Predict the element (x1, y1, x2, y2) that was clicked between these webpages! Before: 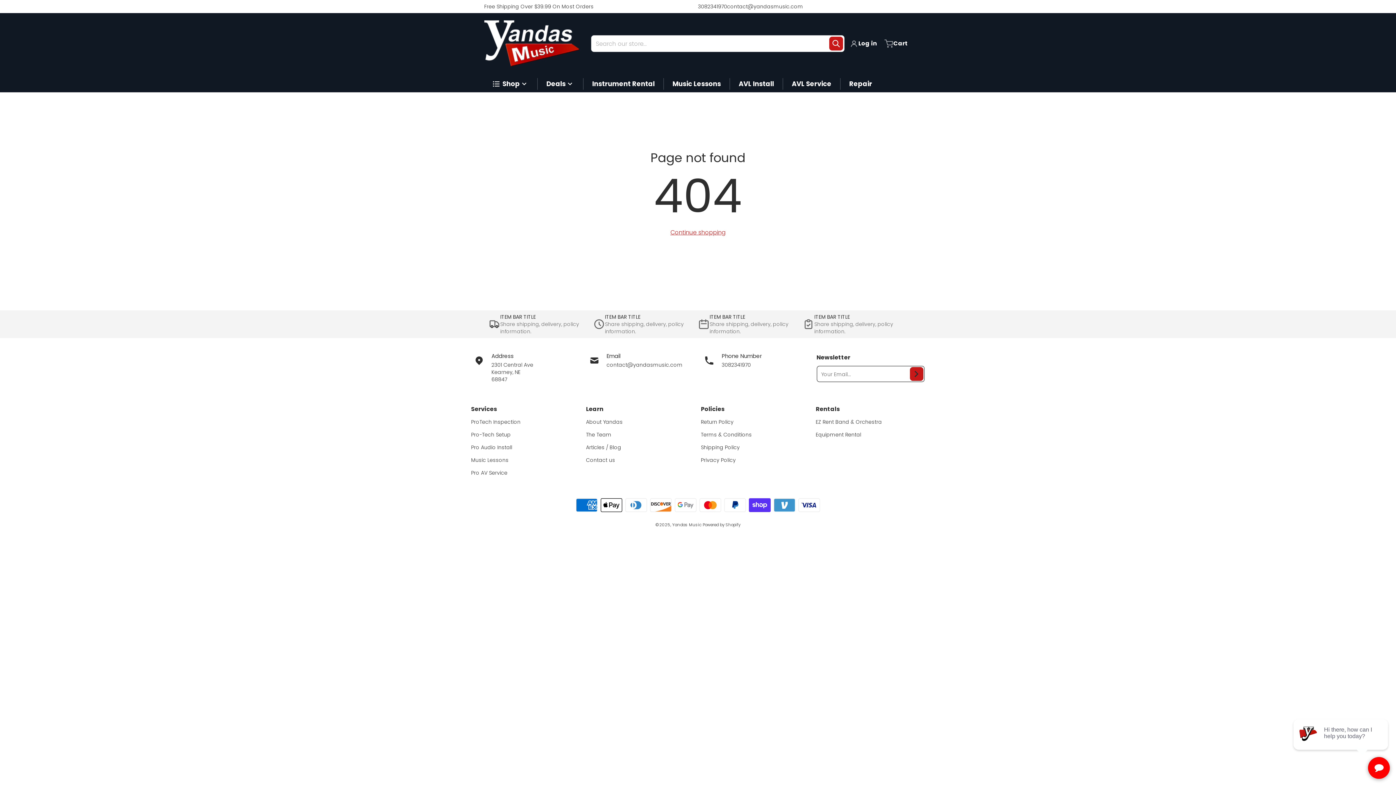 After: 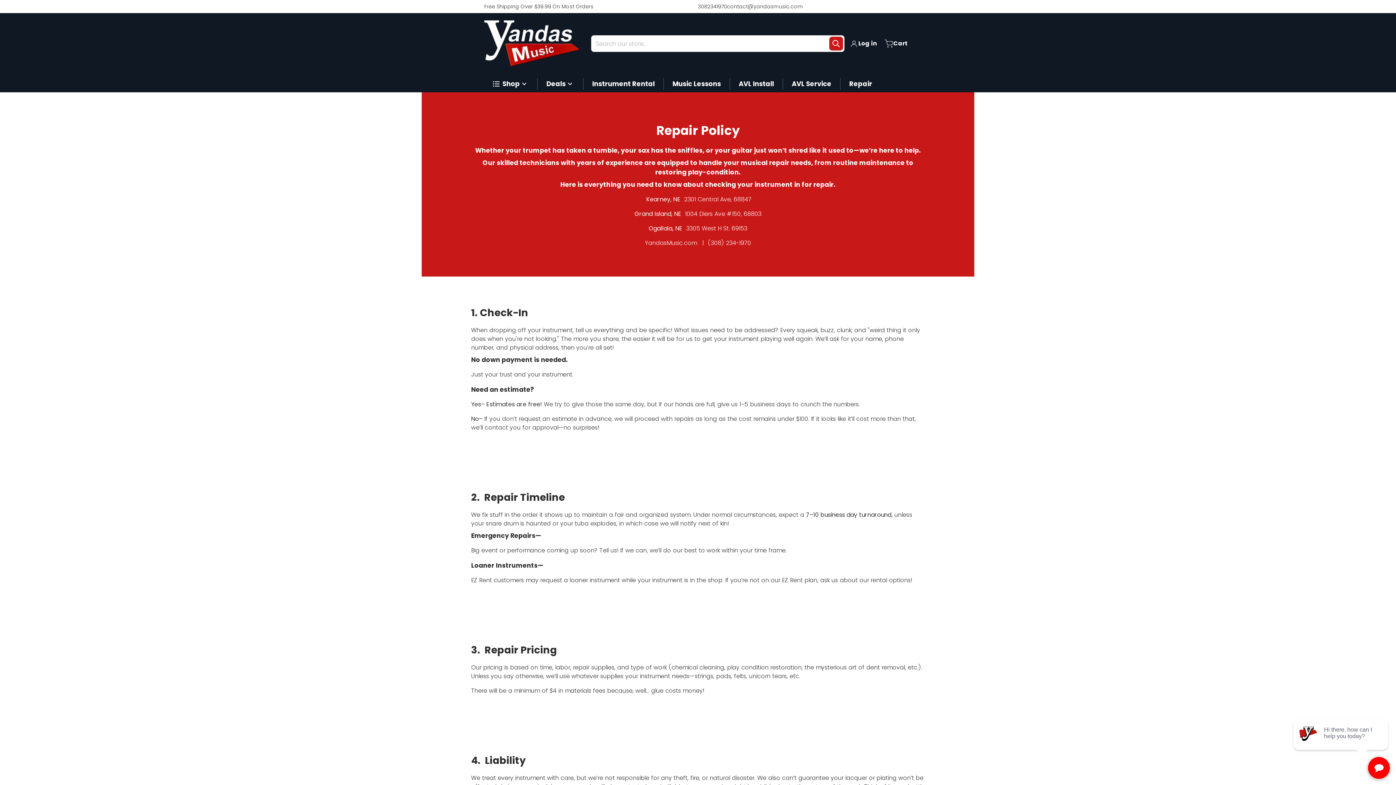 Action: bbox: (816, 431, 861, 438) label: Equipment Rental